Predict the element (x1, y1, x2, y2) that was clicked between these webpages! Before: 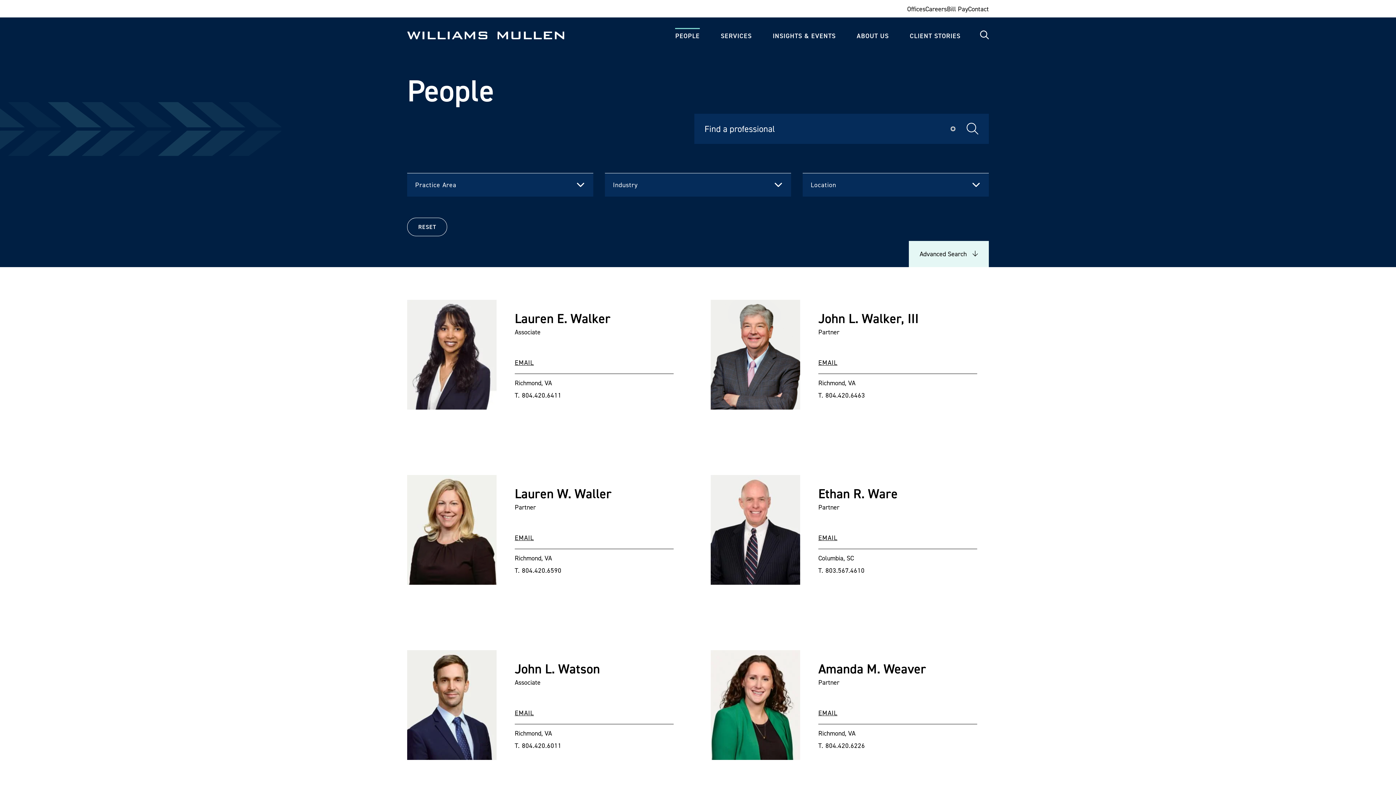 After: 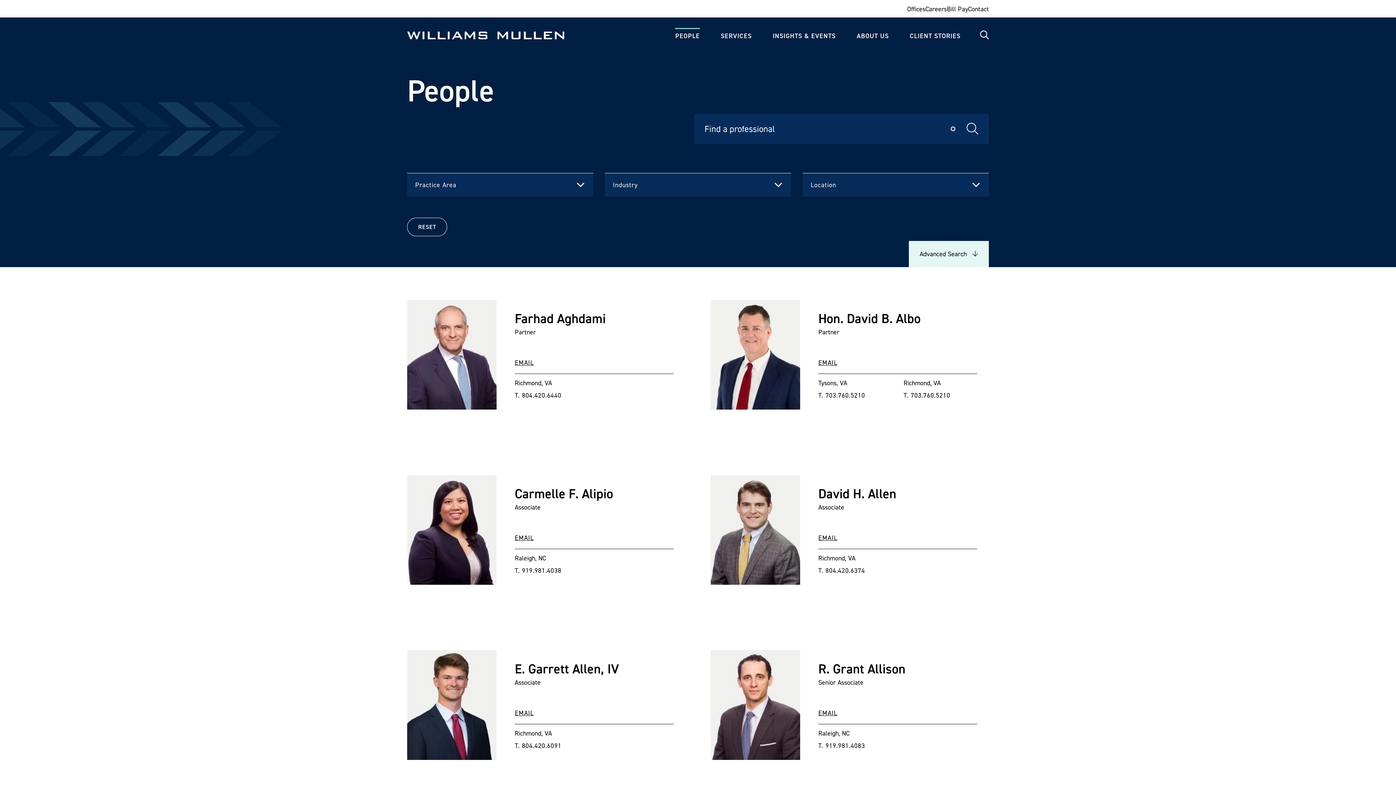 Action: label: Search bbox: (956, 113, 989, 144)